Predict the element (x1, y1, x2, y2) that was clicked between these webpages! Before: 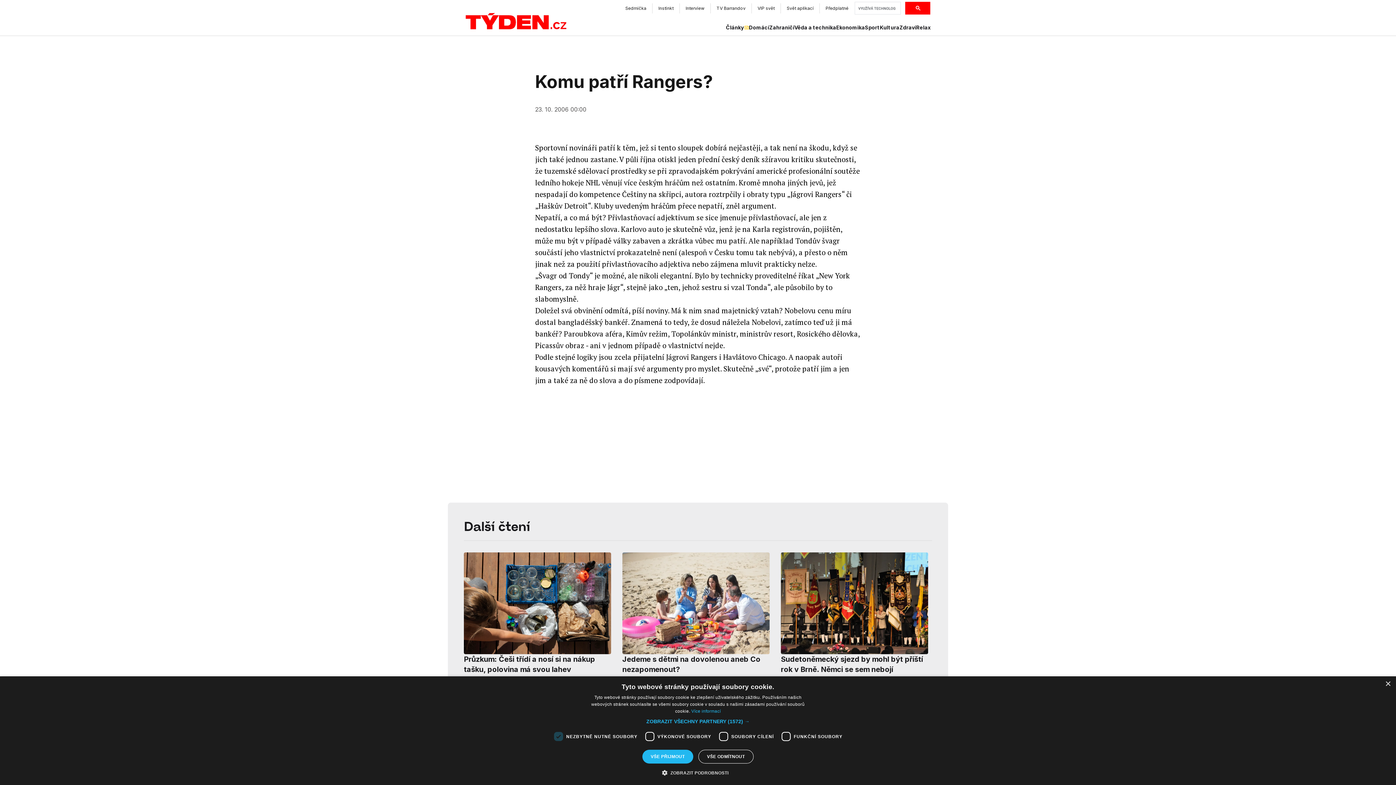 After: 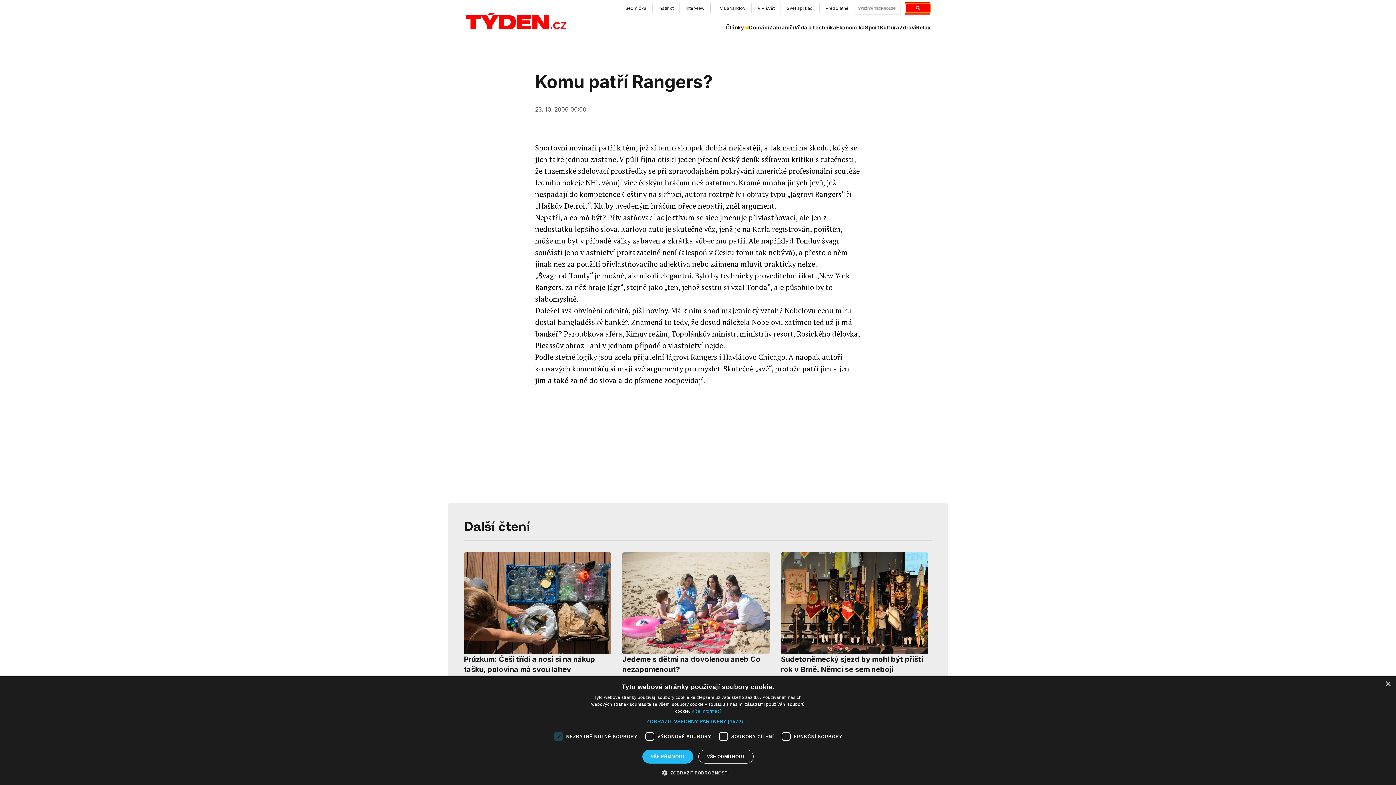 Action: bbox: (906, 3, 930, 12)